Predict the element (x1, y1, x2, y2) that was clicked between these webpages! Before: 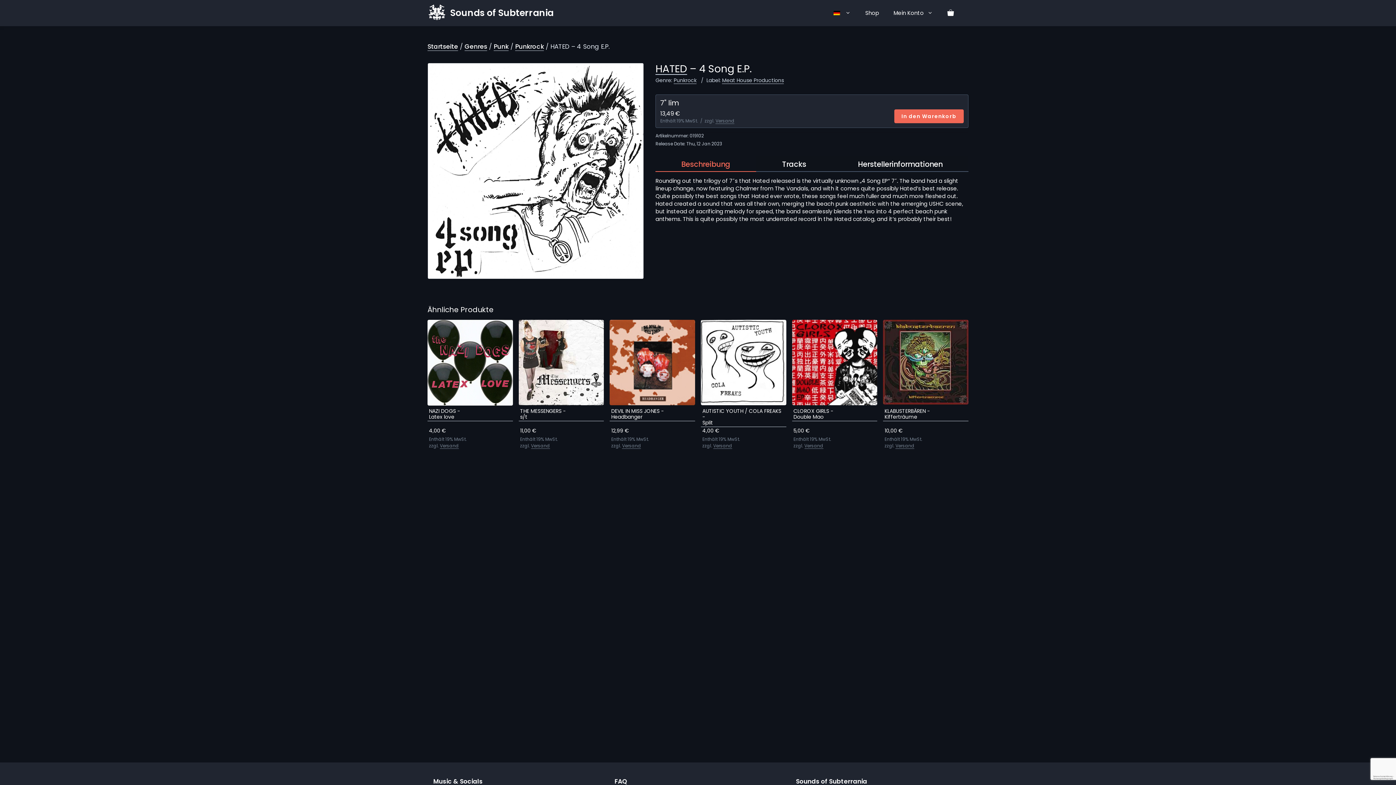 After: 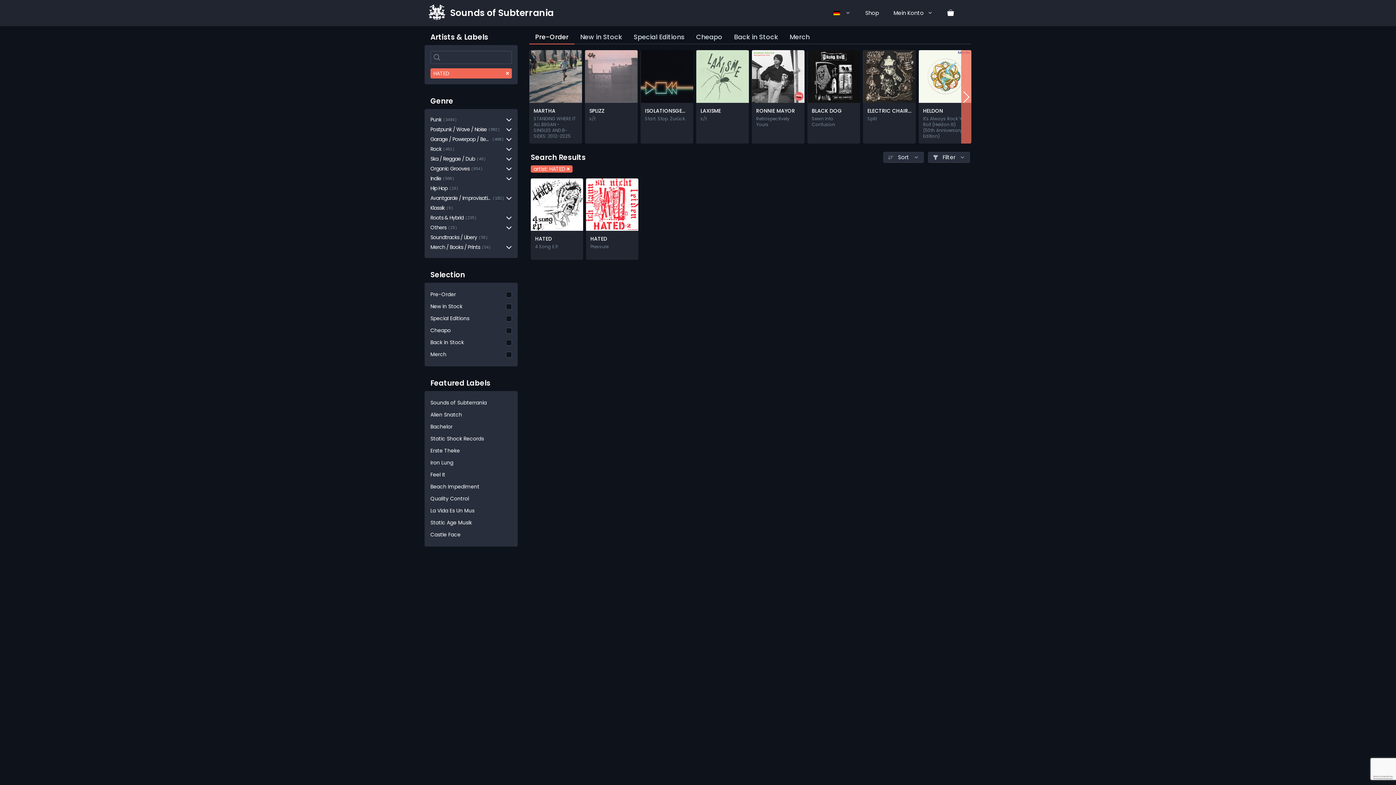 Action: bbox: (655, 62, 687, 74) label: HATED